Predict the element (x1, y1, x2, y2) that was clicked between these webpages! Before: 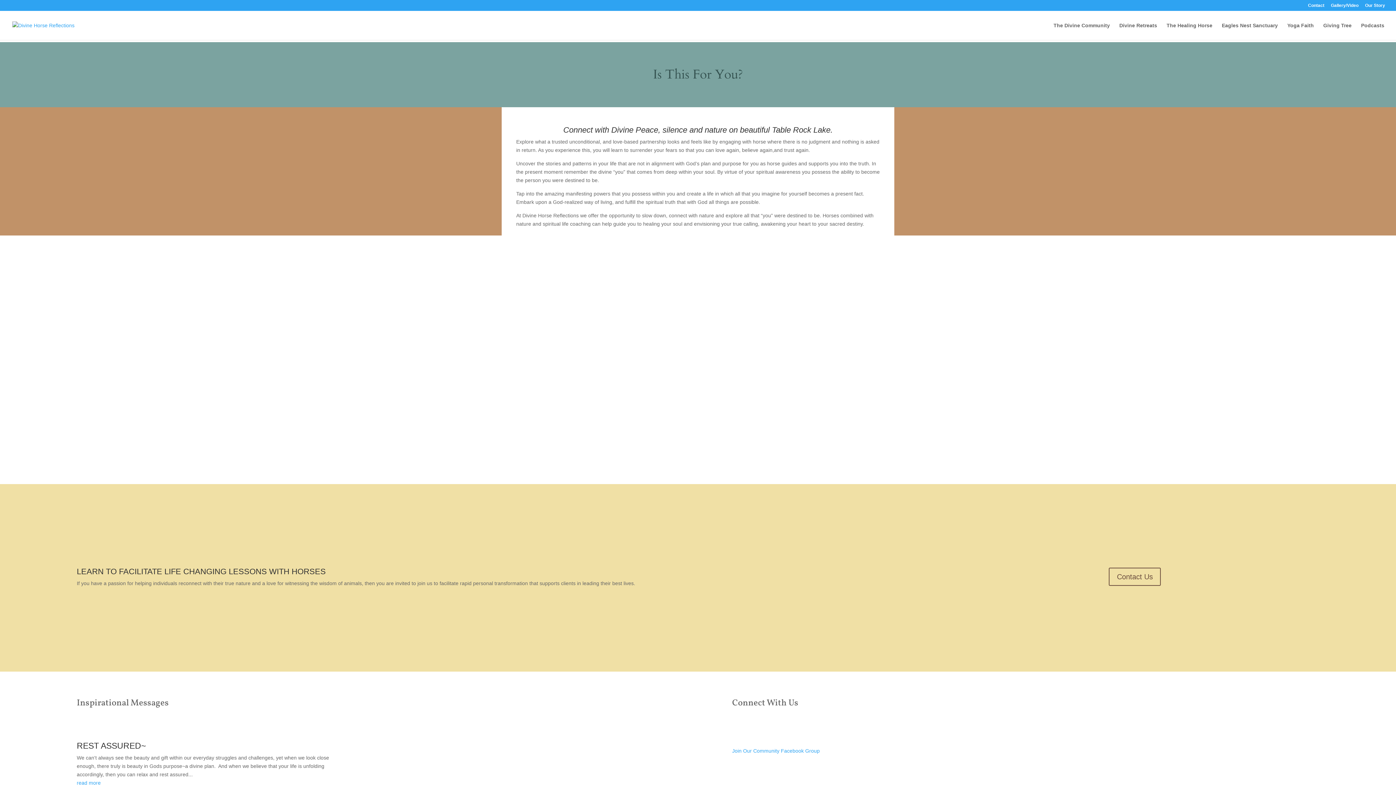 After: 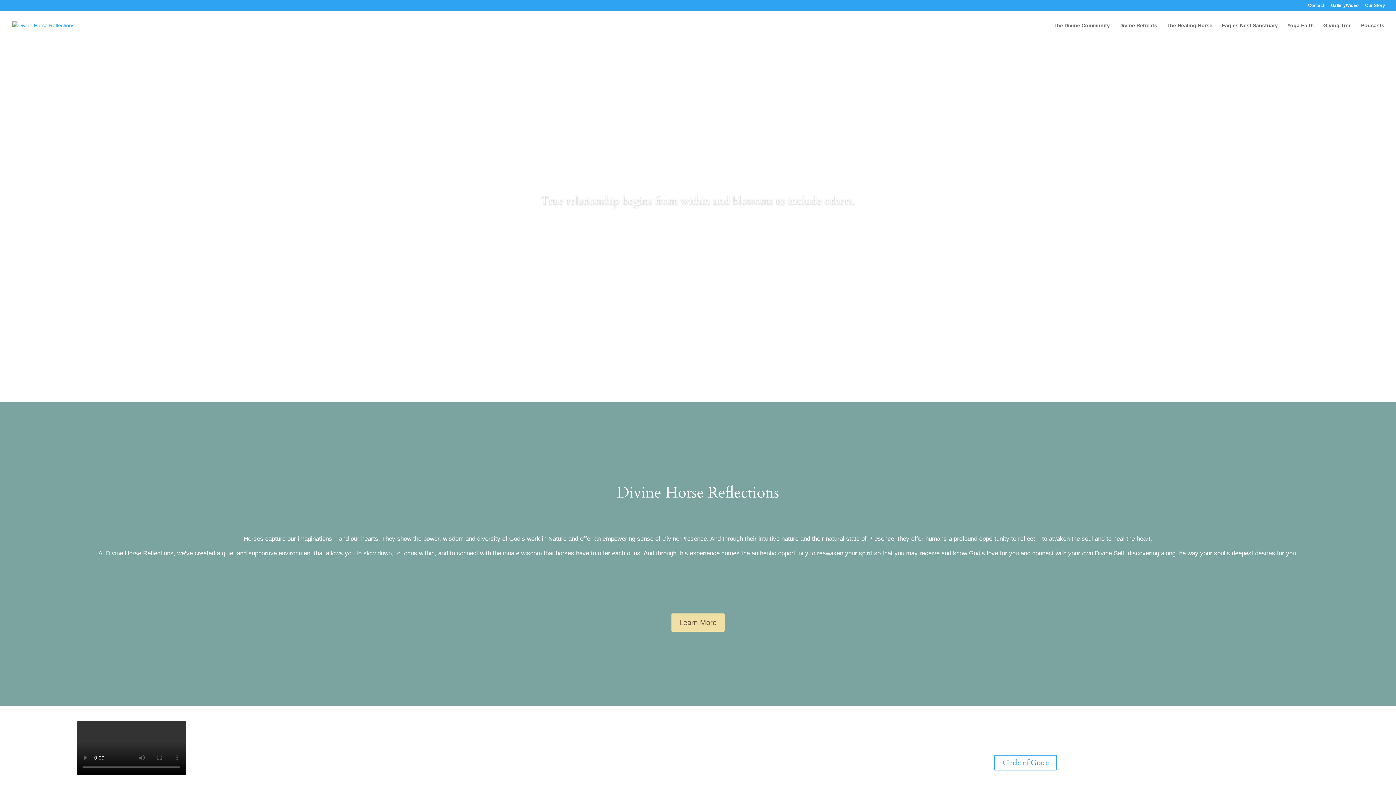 Action: label: Yoga Faith bbox: (1287, 22, 1314, 40)